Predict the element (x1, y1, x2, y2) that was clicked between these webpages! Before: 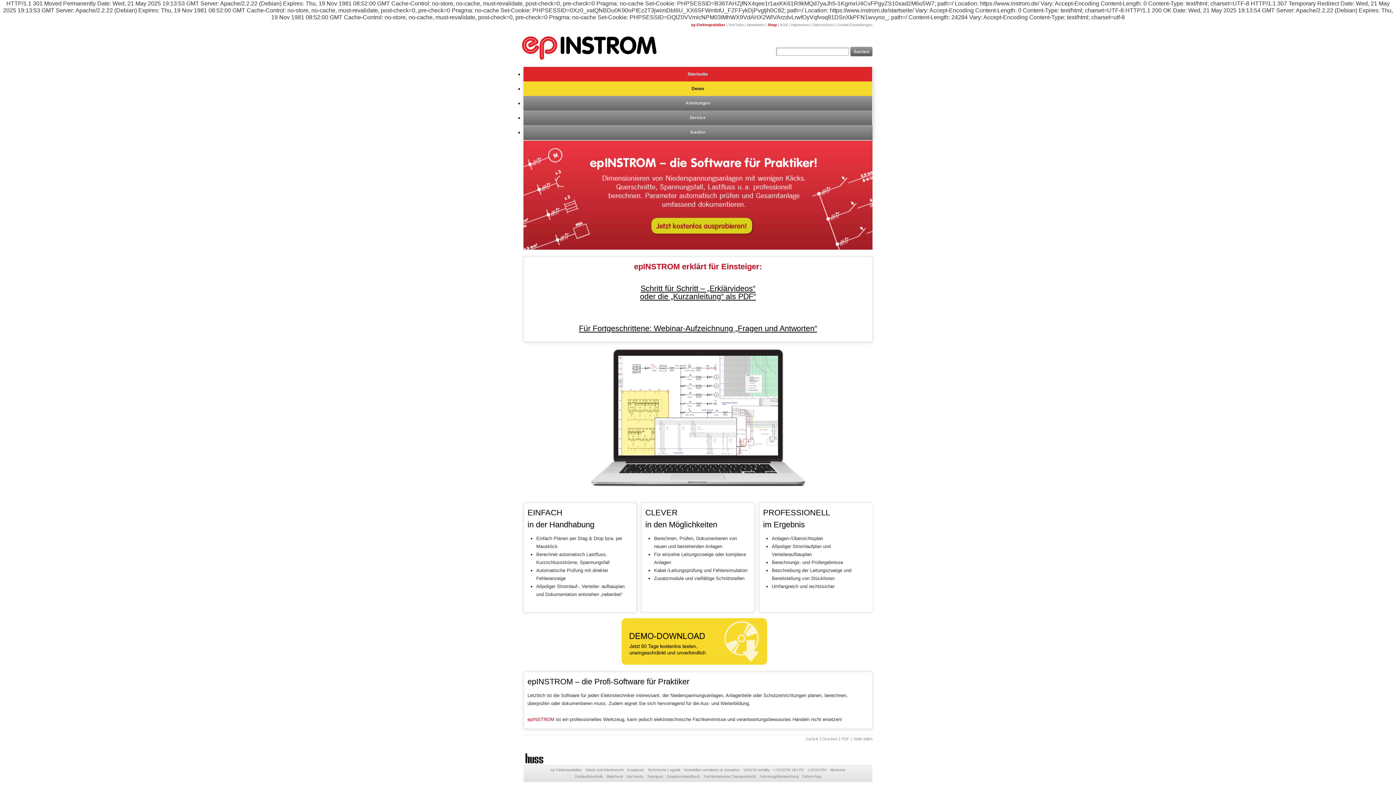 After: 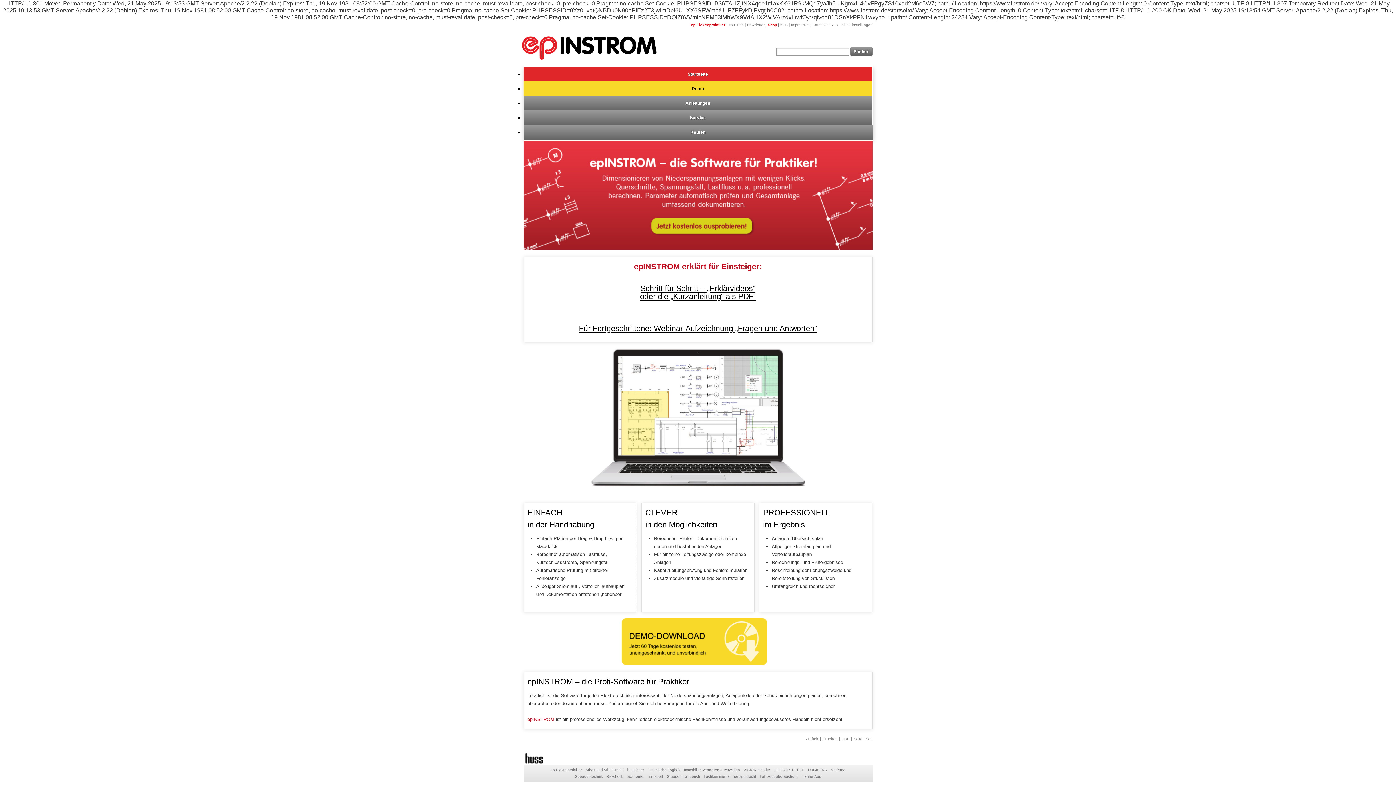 Action: label: Riskcheck bbox: (606, 774, 626, 778)